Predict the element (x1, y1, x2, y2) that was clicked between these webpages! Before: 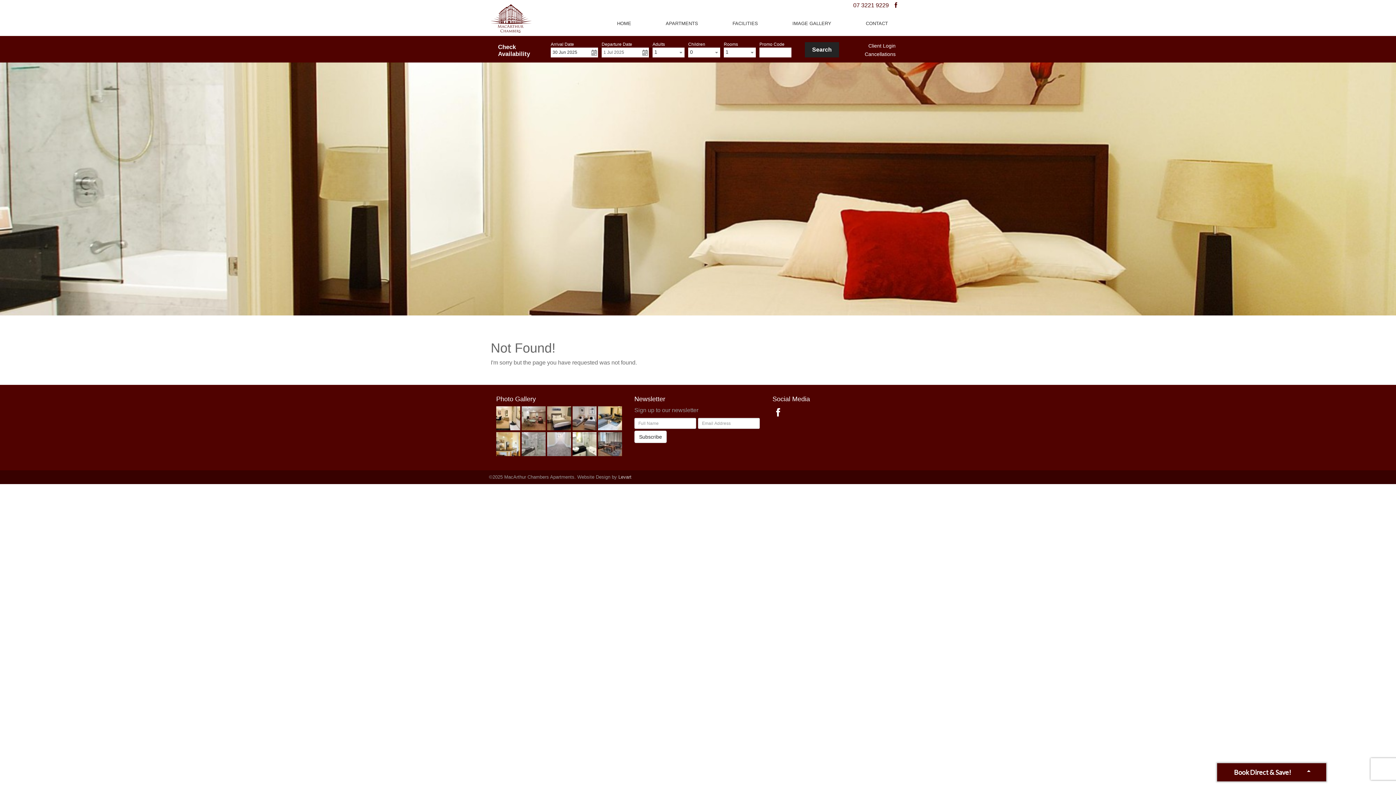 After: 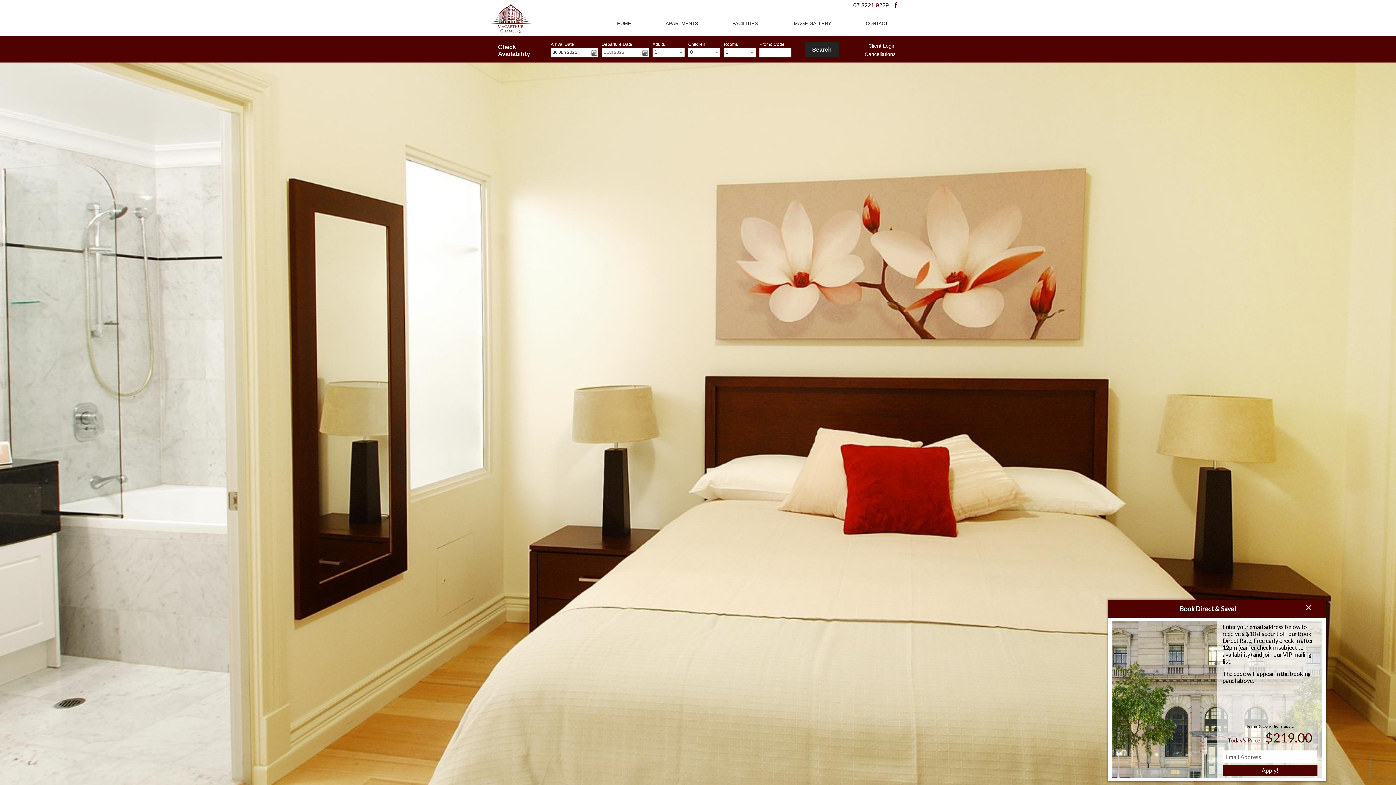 Action: label: HOME bbox: (600, 10, 648, 36)